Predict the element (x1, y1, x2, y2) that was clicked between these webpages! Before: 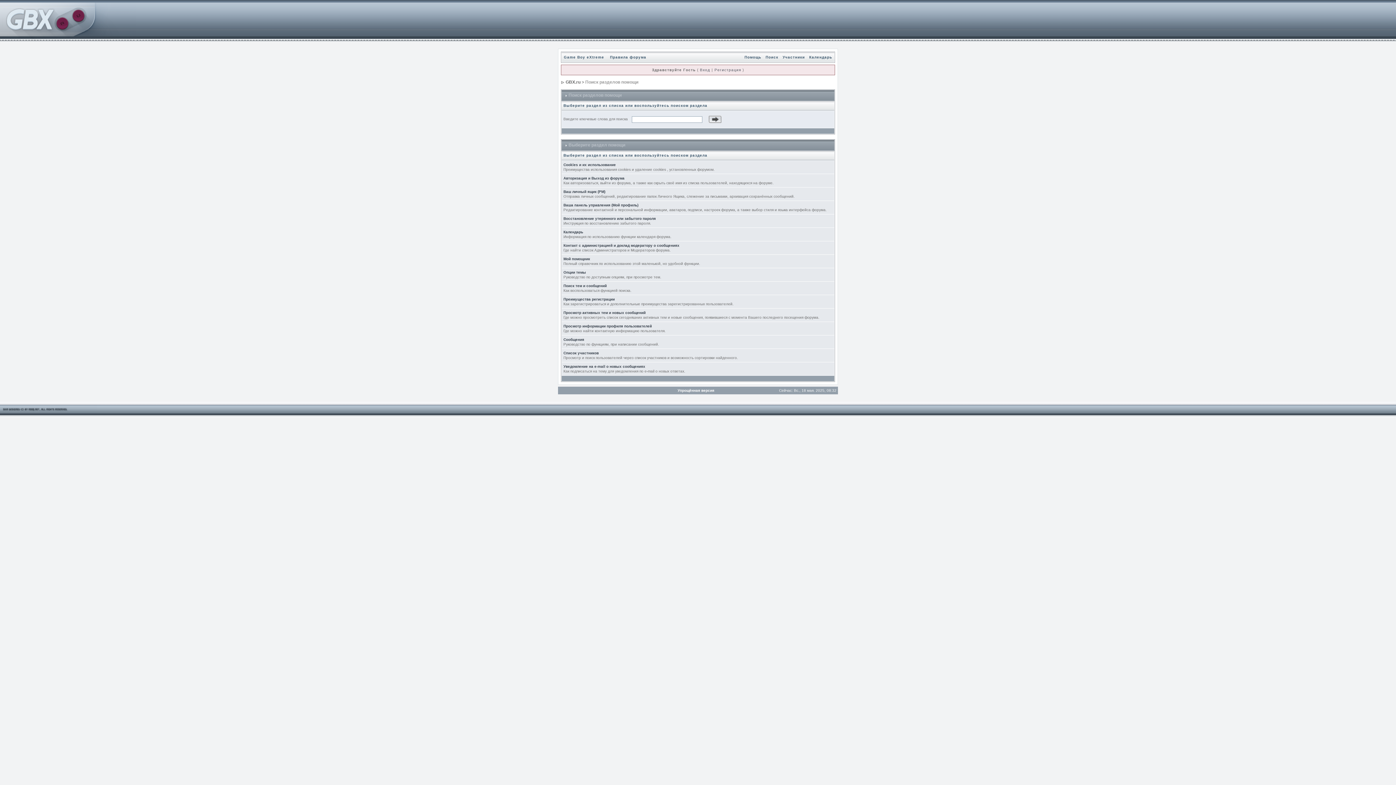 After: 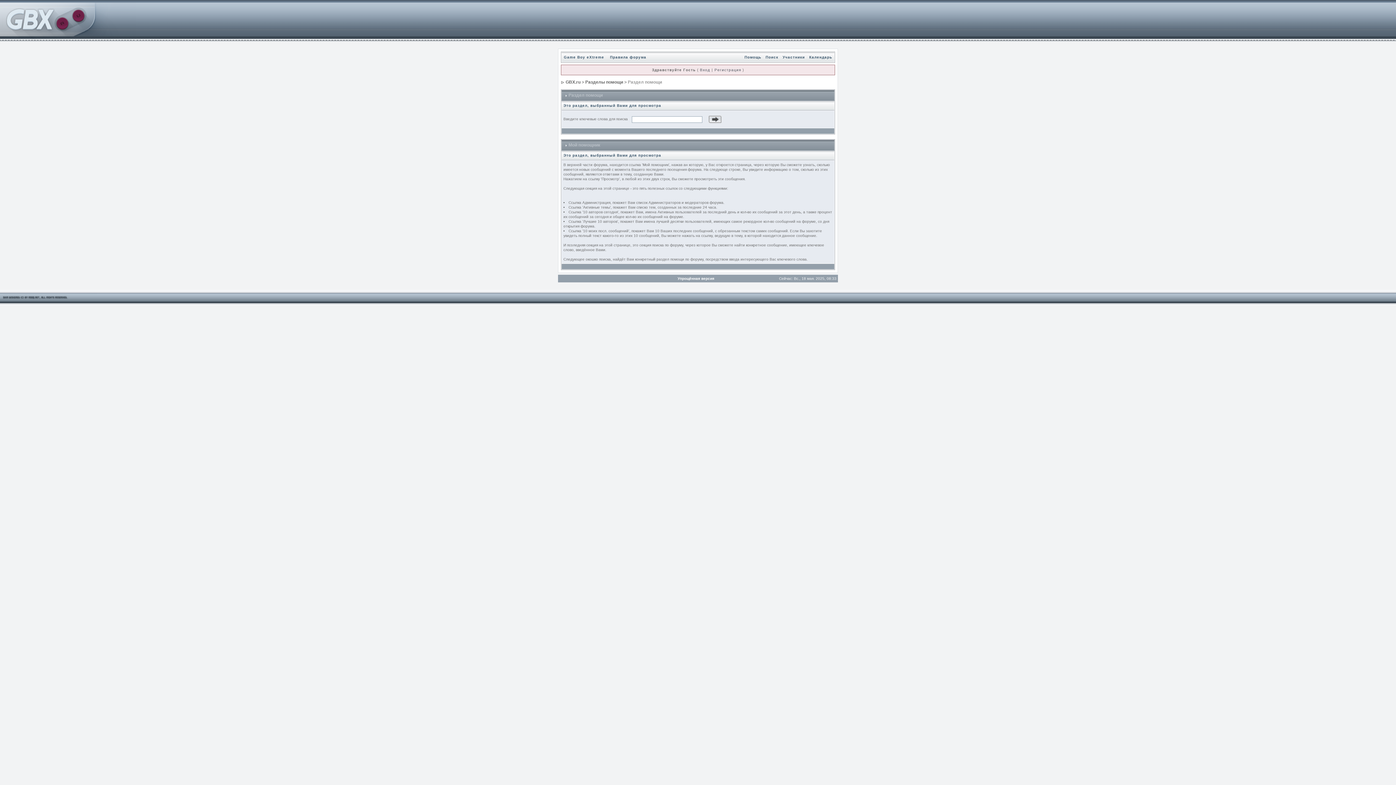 Action: bbox: (563, 257, 590, 261) label: Мой помощник